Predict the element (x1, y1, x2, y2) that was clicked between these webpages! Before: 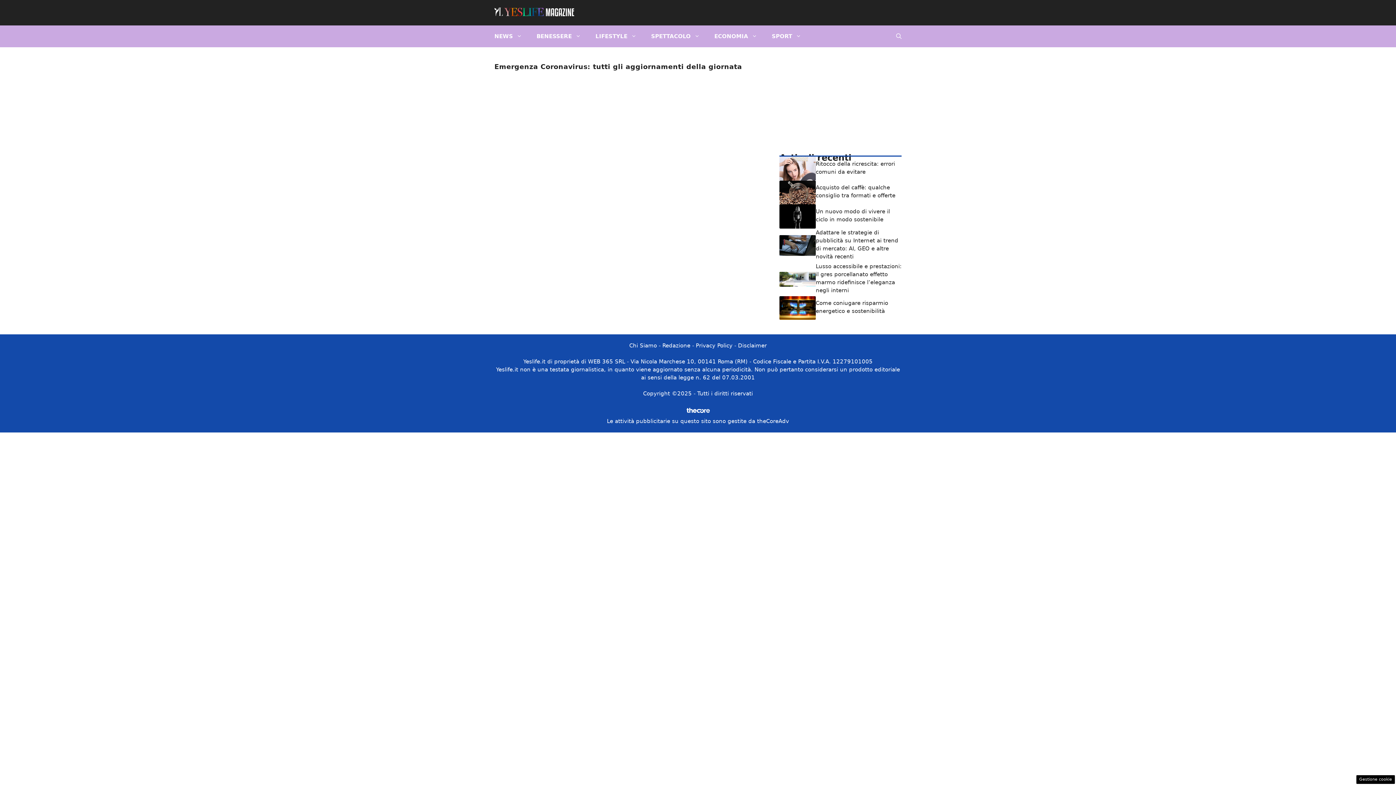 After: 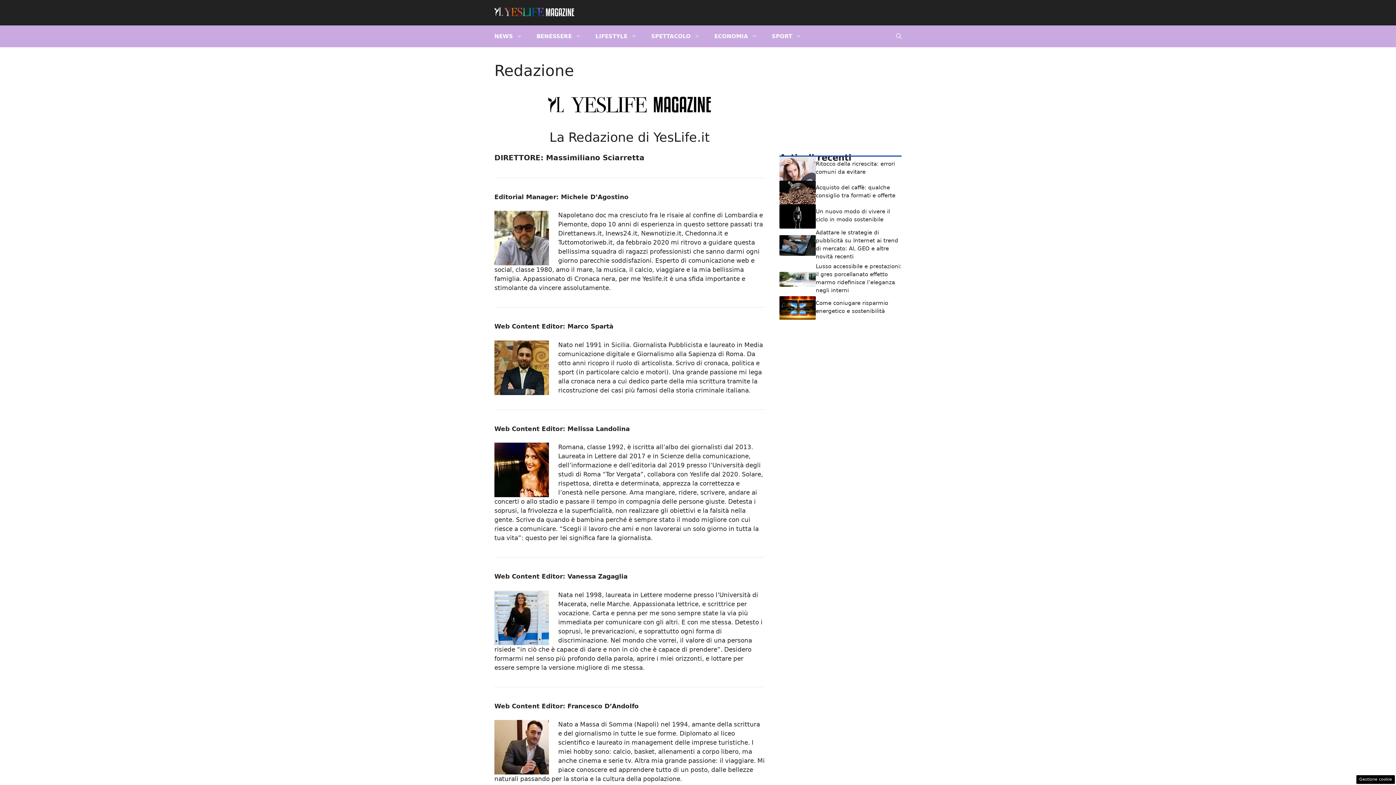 Action: bbox: (662, 342, 690, 348) label: Redazione